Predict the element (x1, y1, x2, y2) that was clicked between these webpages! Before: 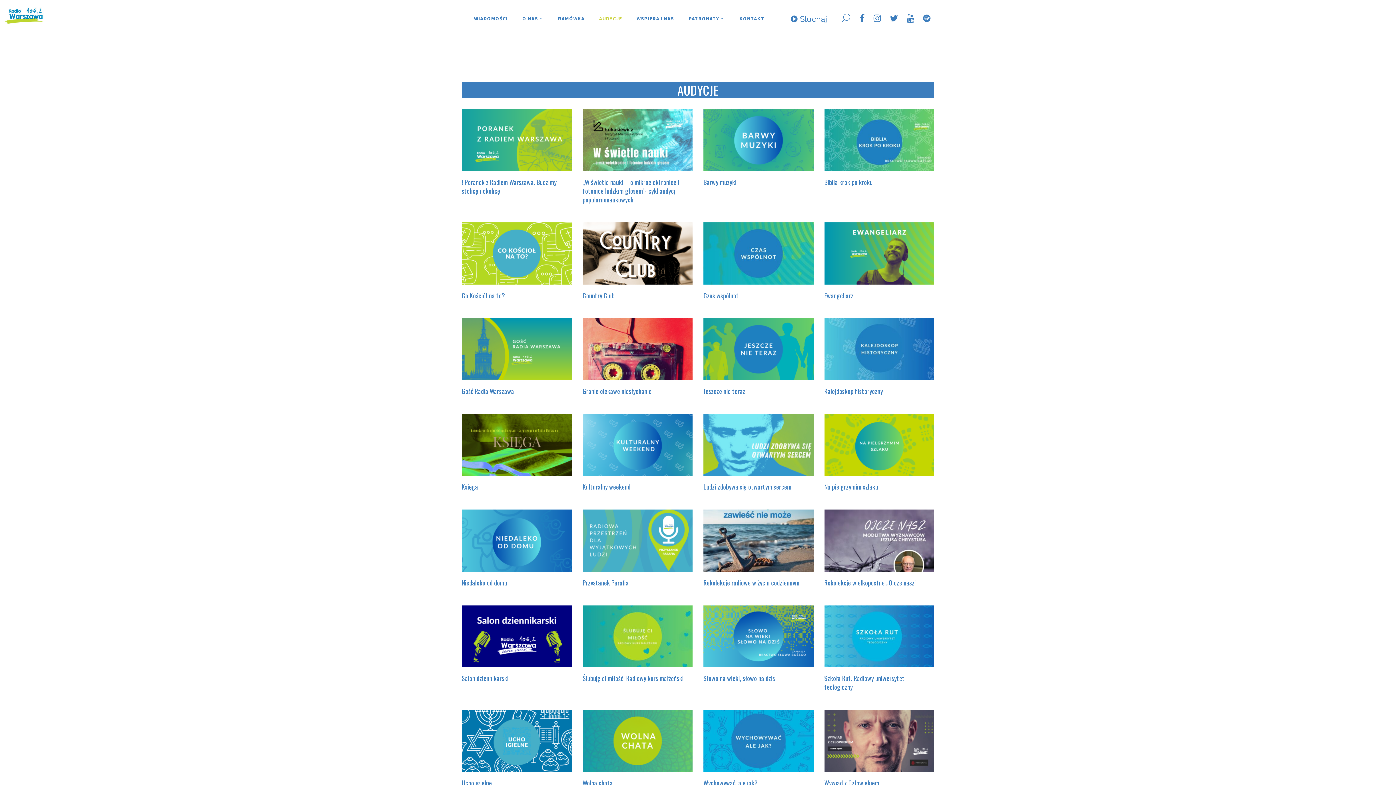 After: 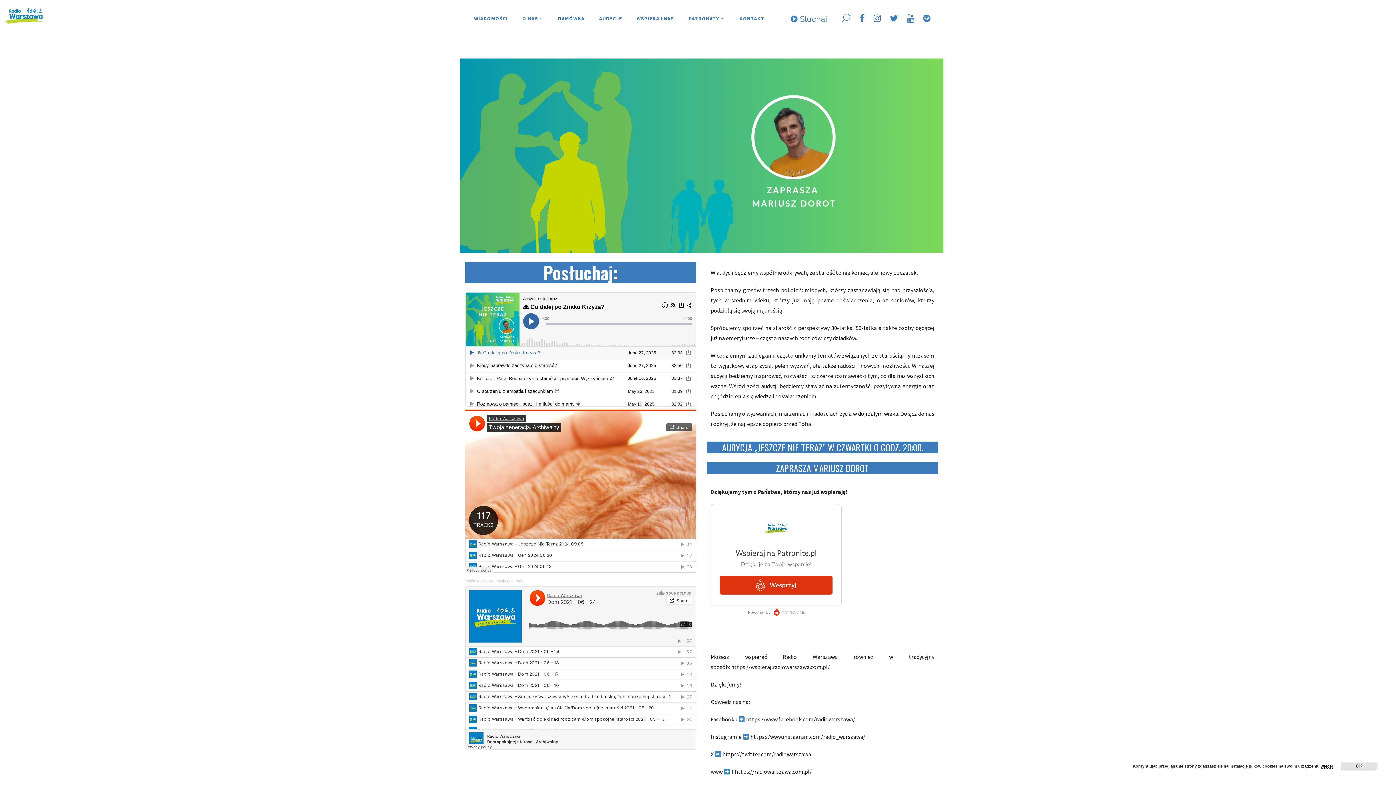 Action: bbox: (703, 318, 813, 380)